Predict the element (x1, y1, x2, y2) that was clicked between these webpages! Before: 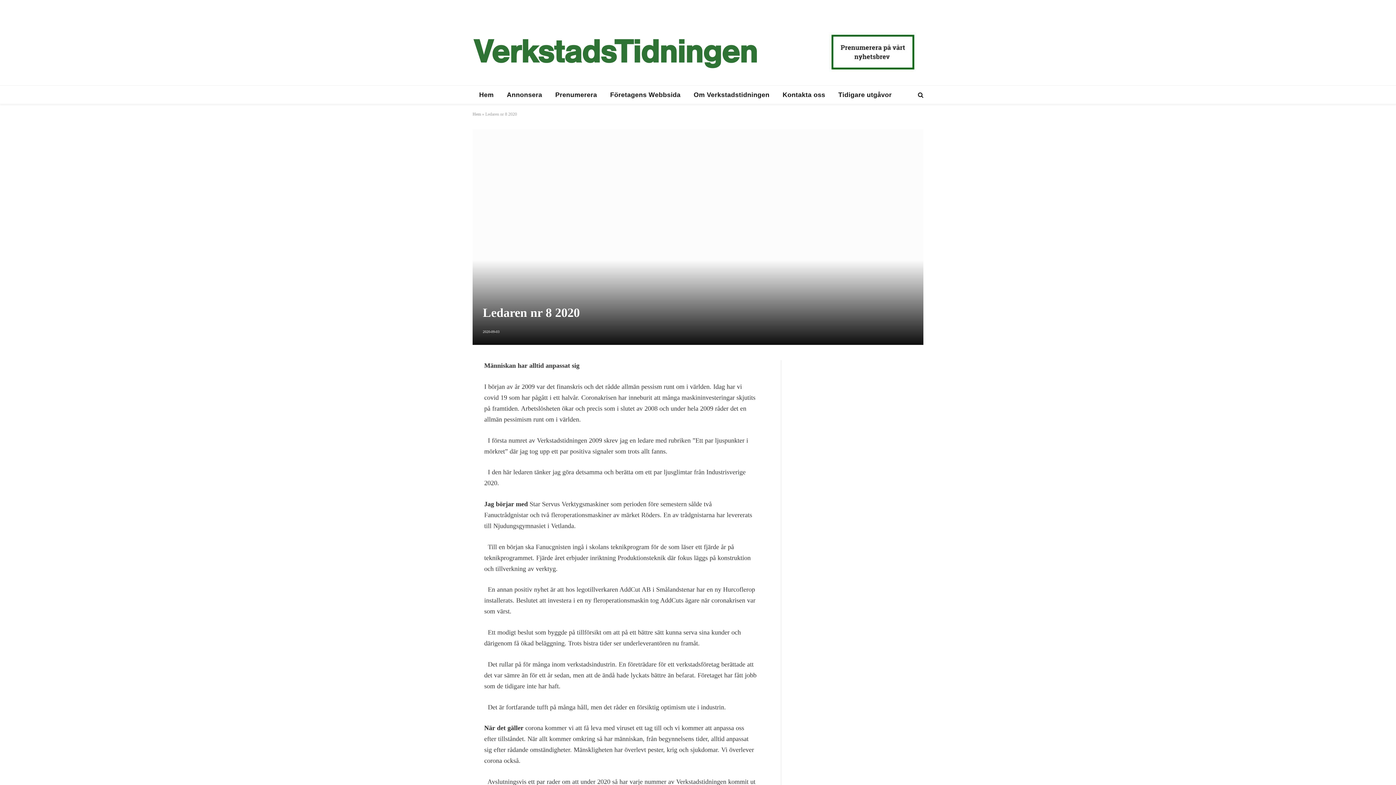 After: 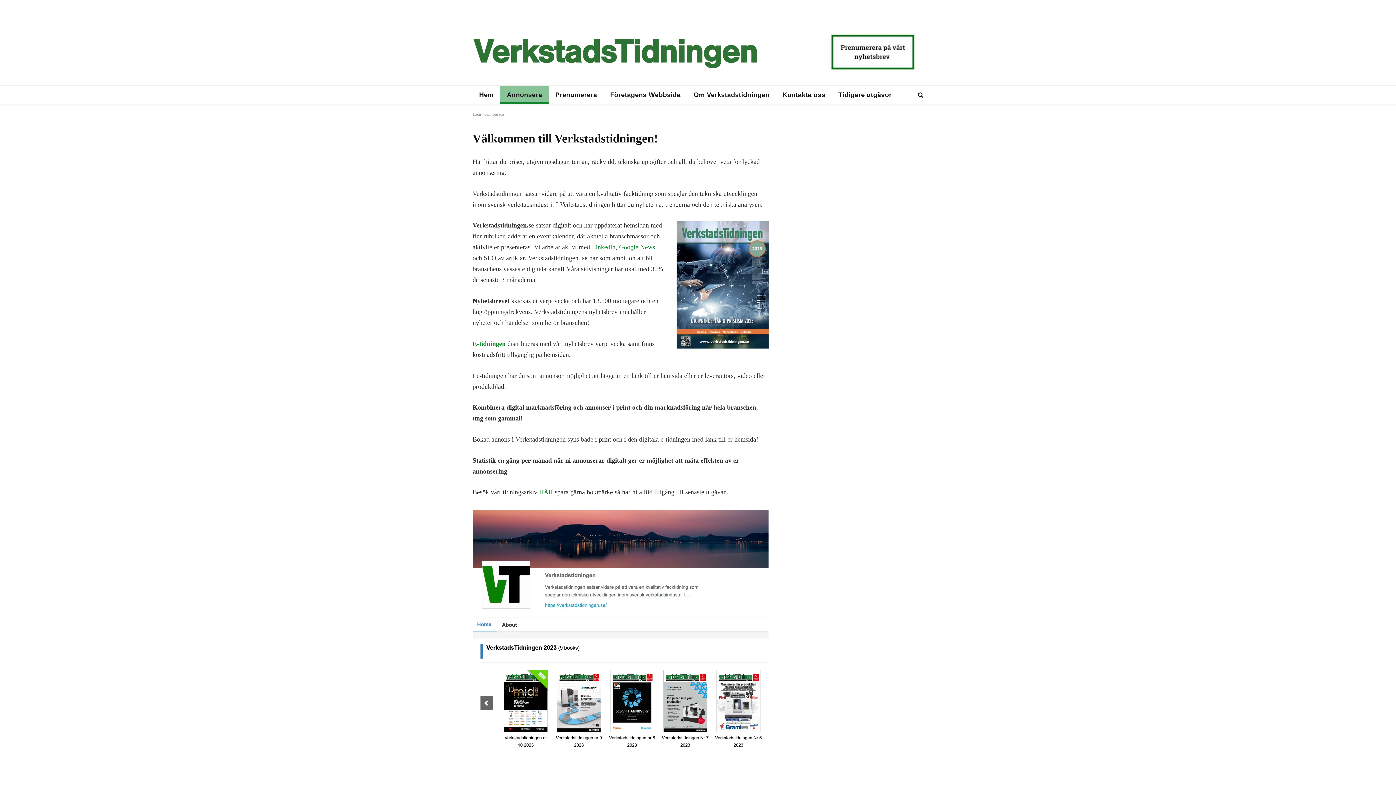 Action: label: Annonsera bbox: (500, 85, 548, 104)